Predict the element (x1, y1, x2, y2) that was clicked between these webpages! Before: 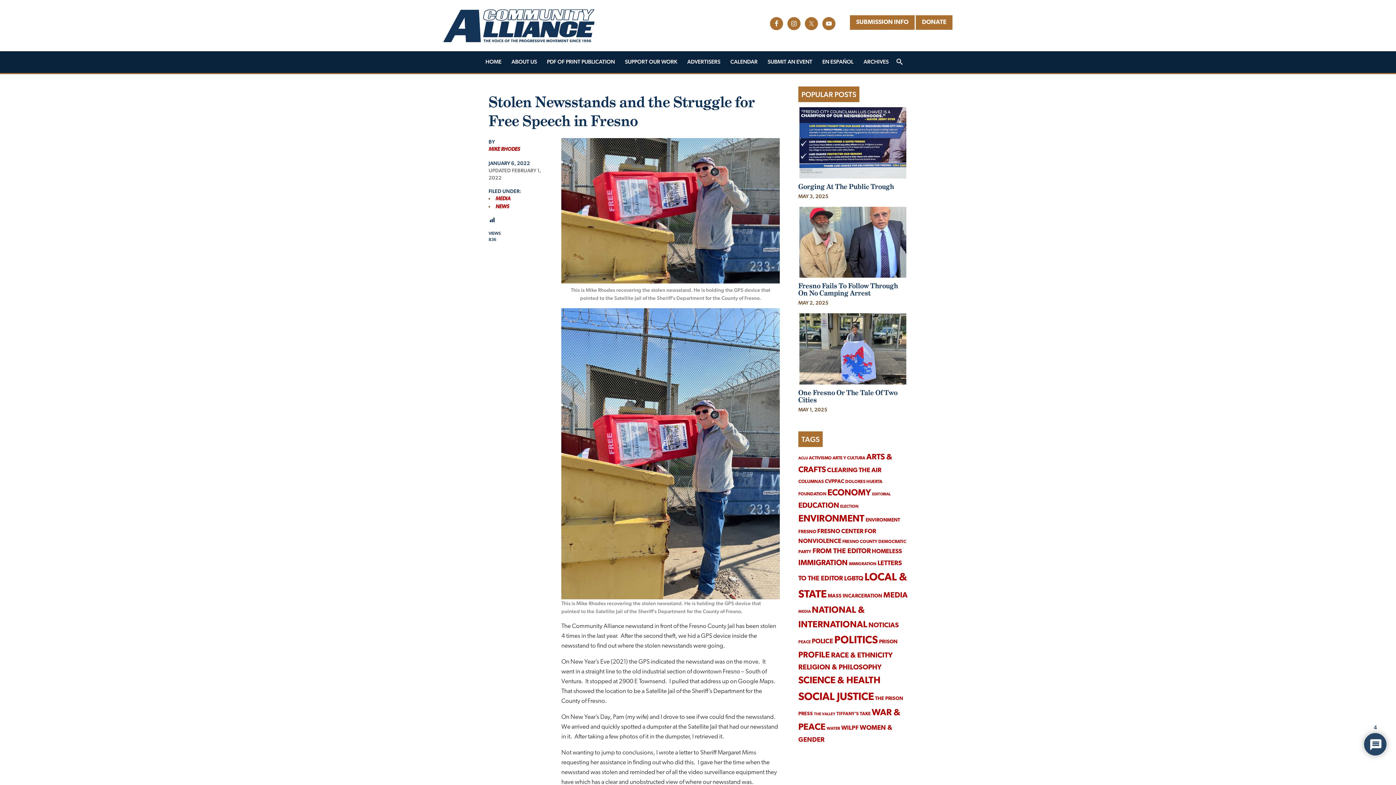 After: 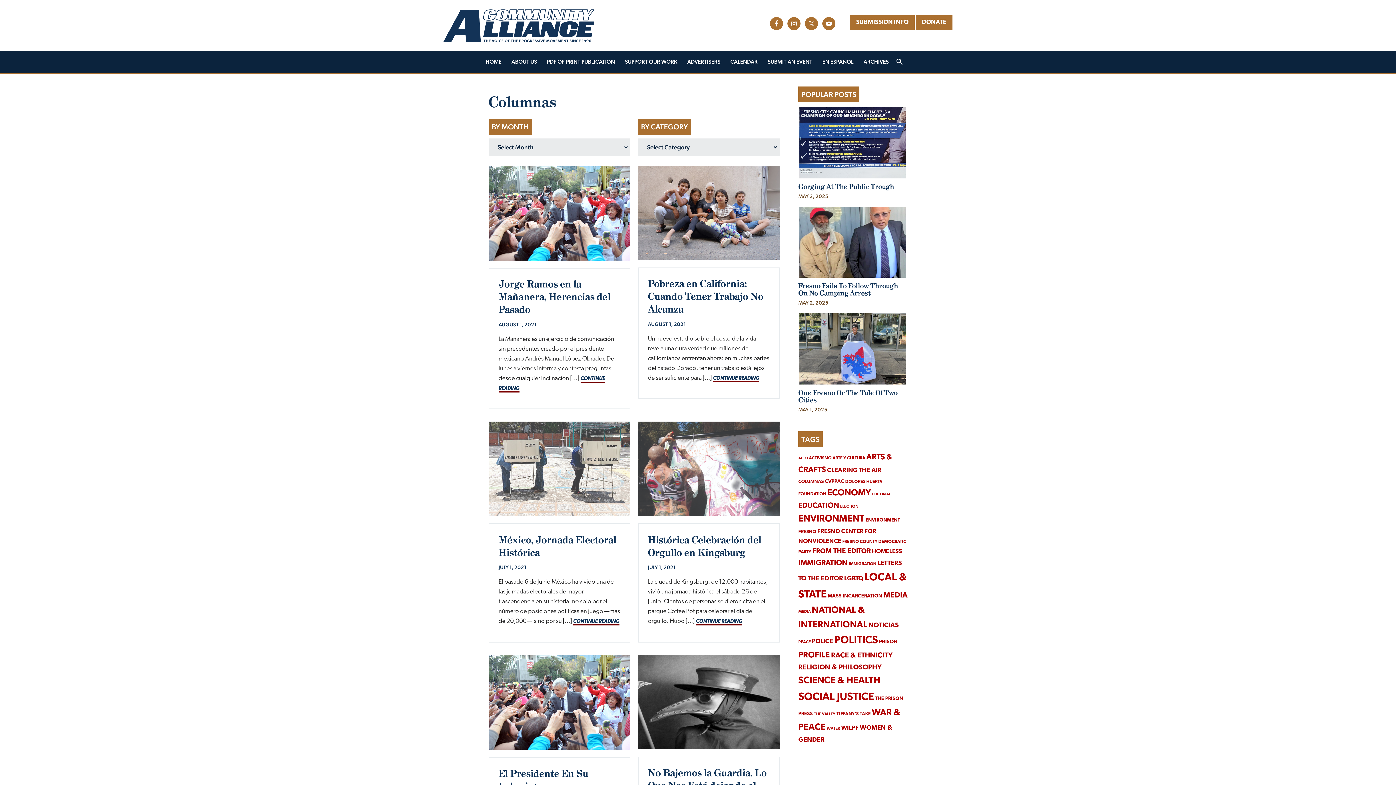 Action: label: Columnas (39 items) bbox: (798, 479, 824, 484)